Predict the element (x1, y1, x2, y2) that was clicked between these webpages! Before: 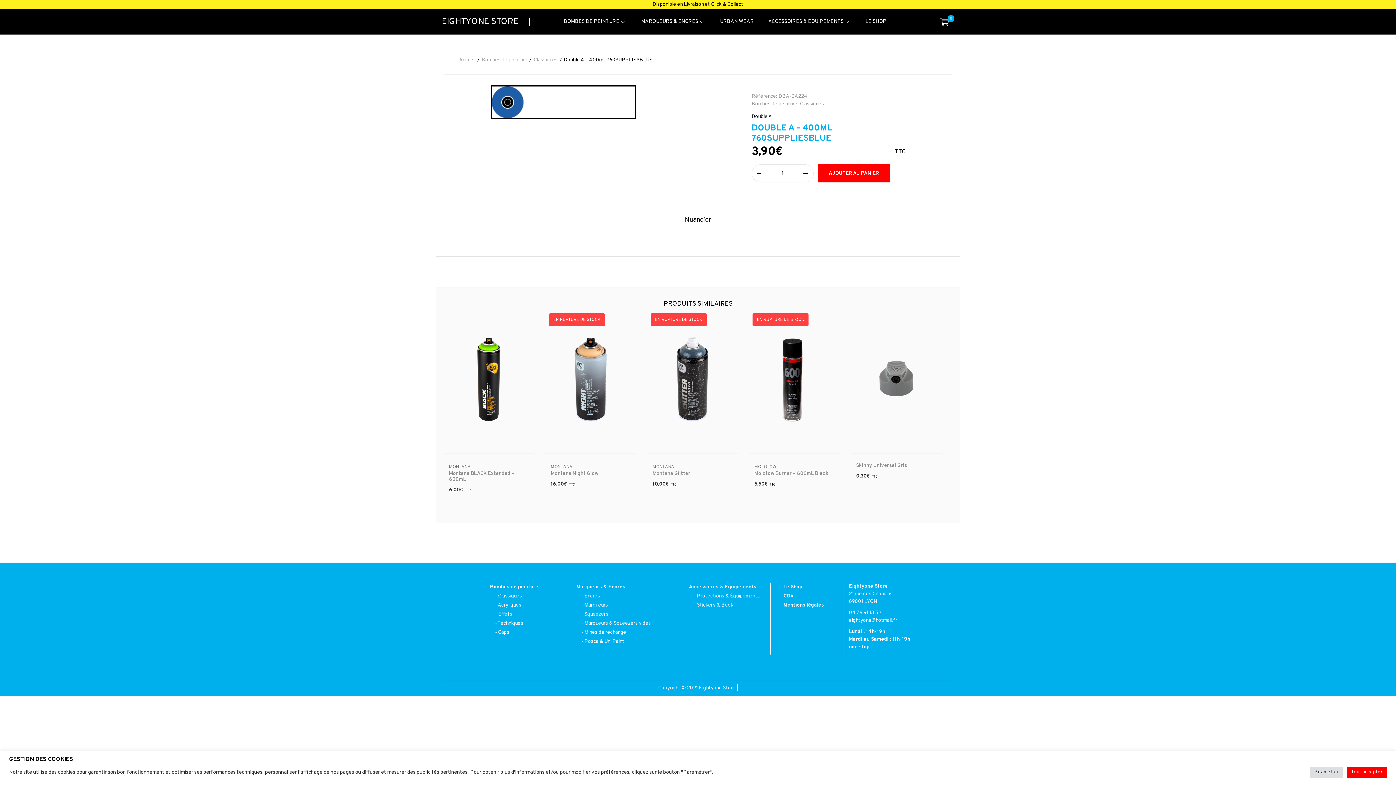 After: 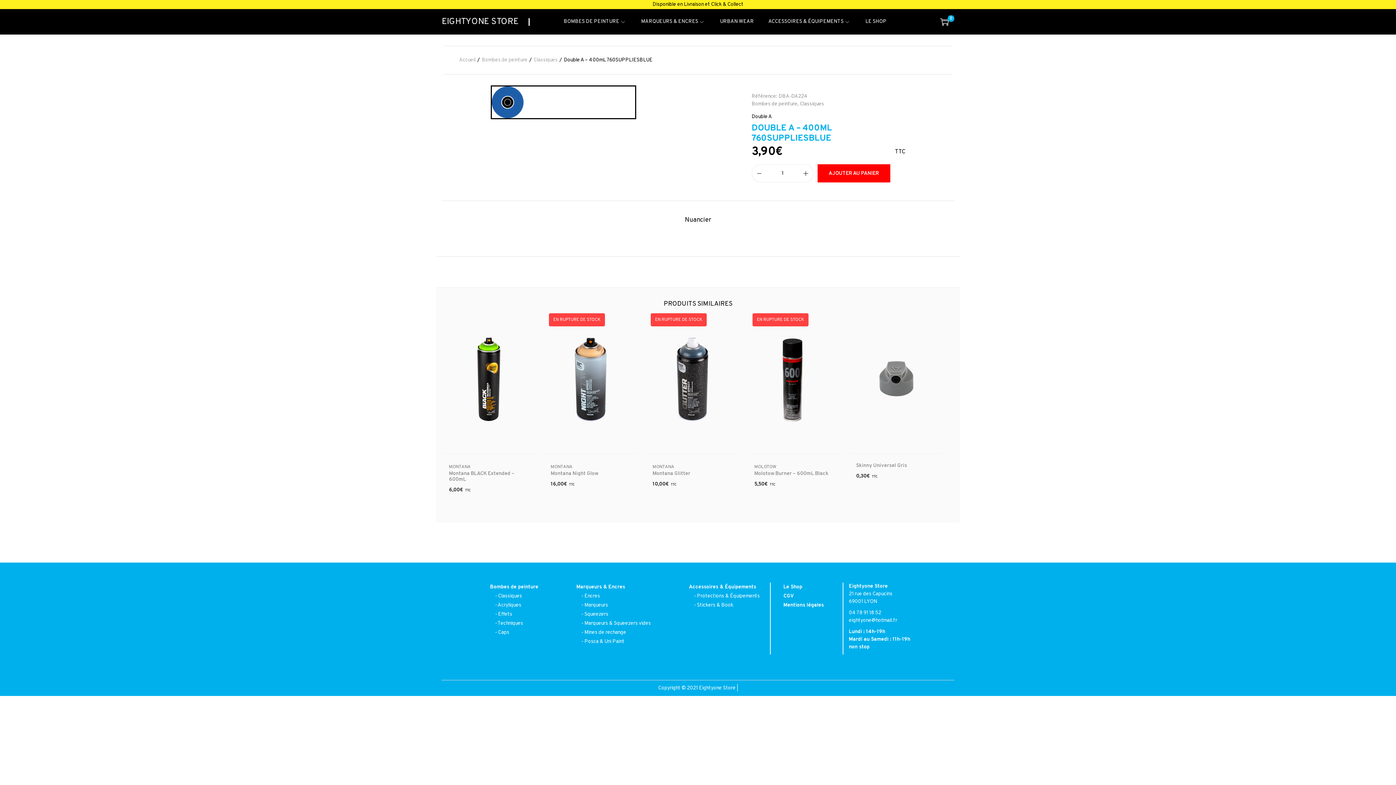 Action: label: Tout accepter bbox: (1347, 767, 1387, 778)